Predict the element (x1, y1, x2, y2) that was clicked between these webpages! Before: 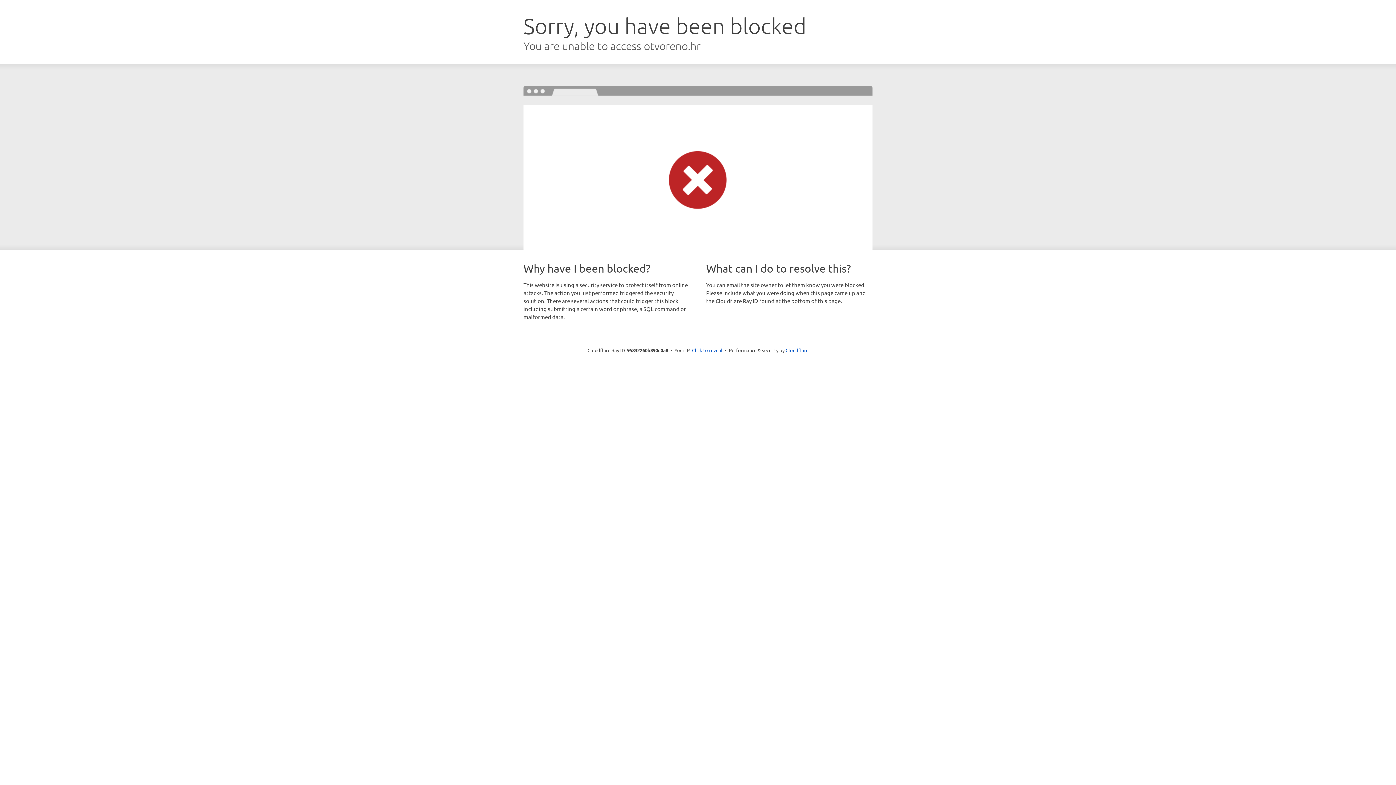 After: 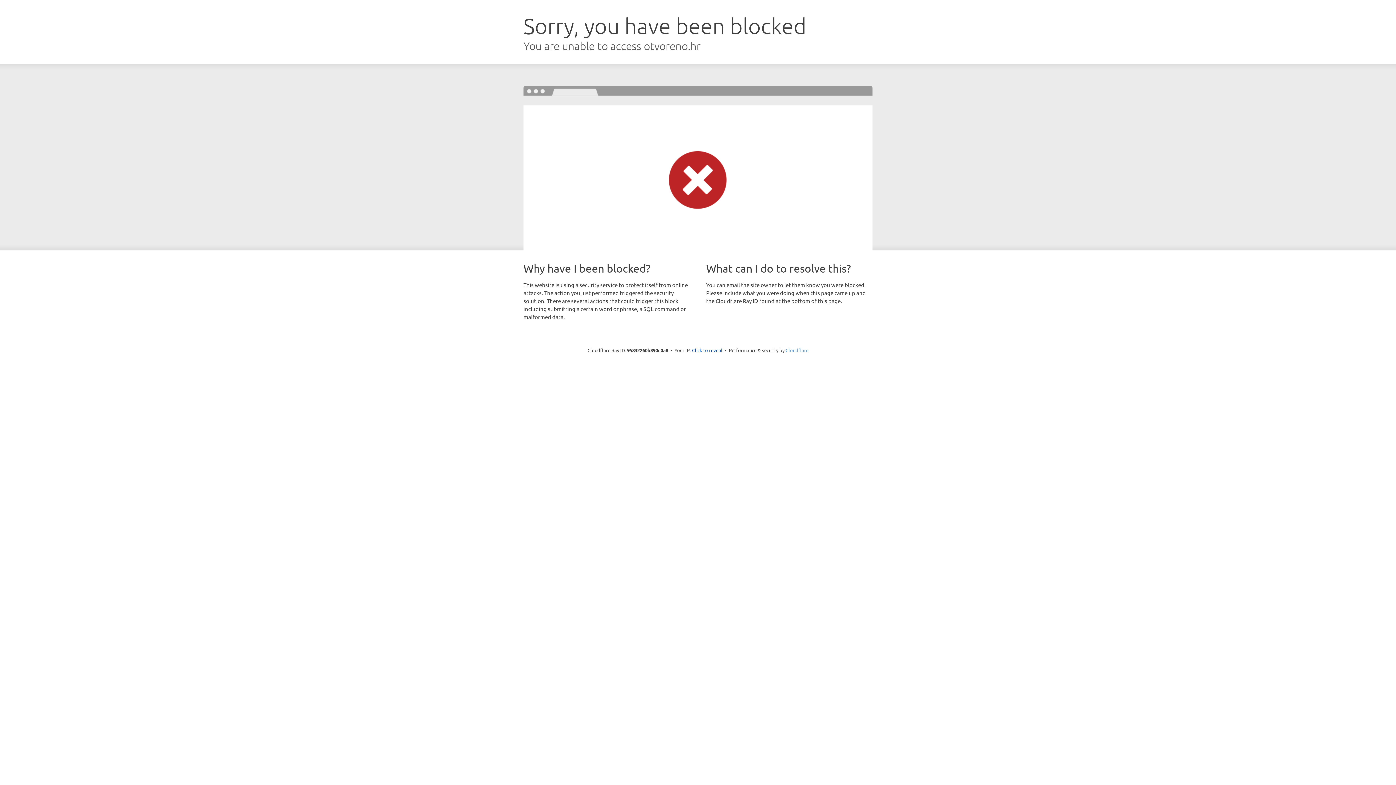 Action: bbox: (785, 347, 808, 353) label: Cloudflare